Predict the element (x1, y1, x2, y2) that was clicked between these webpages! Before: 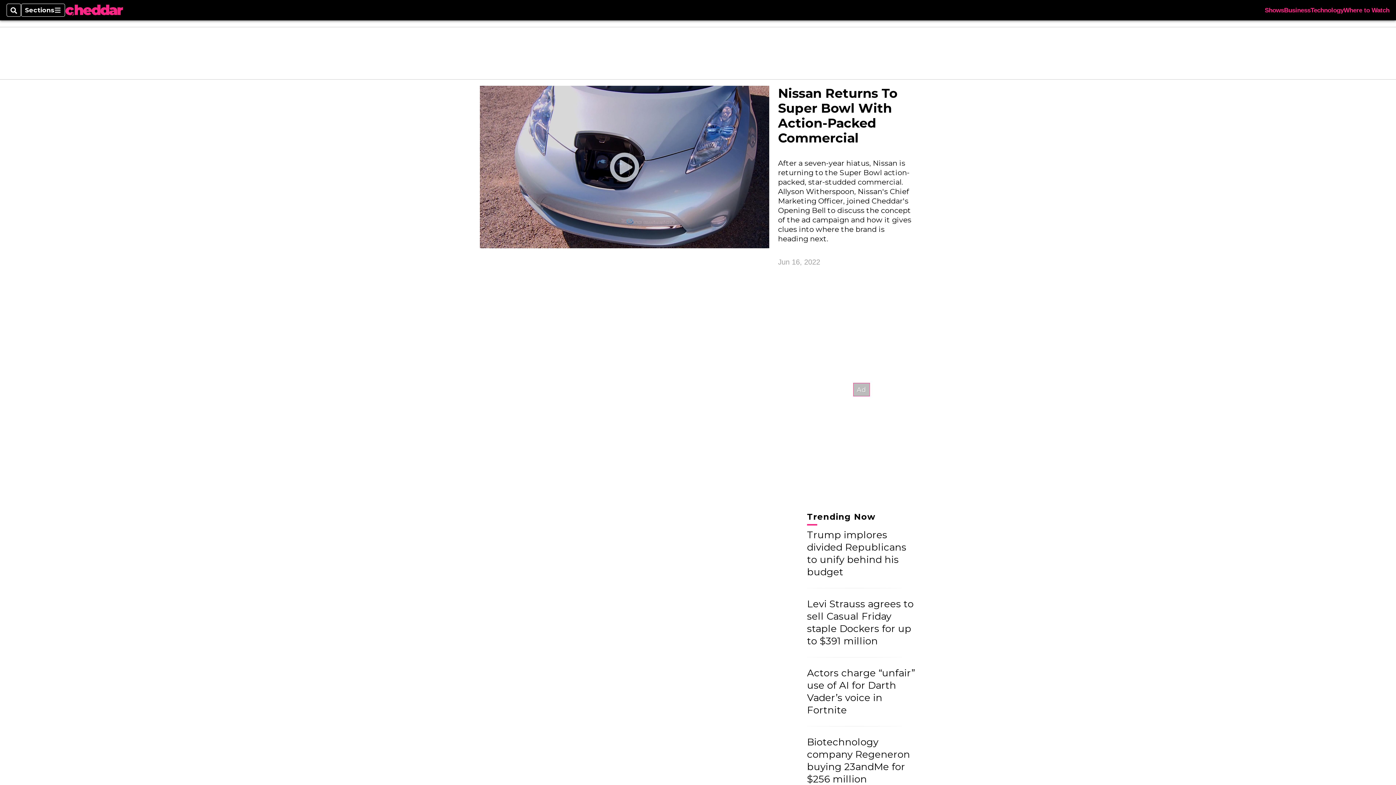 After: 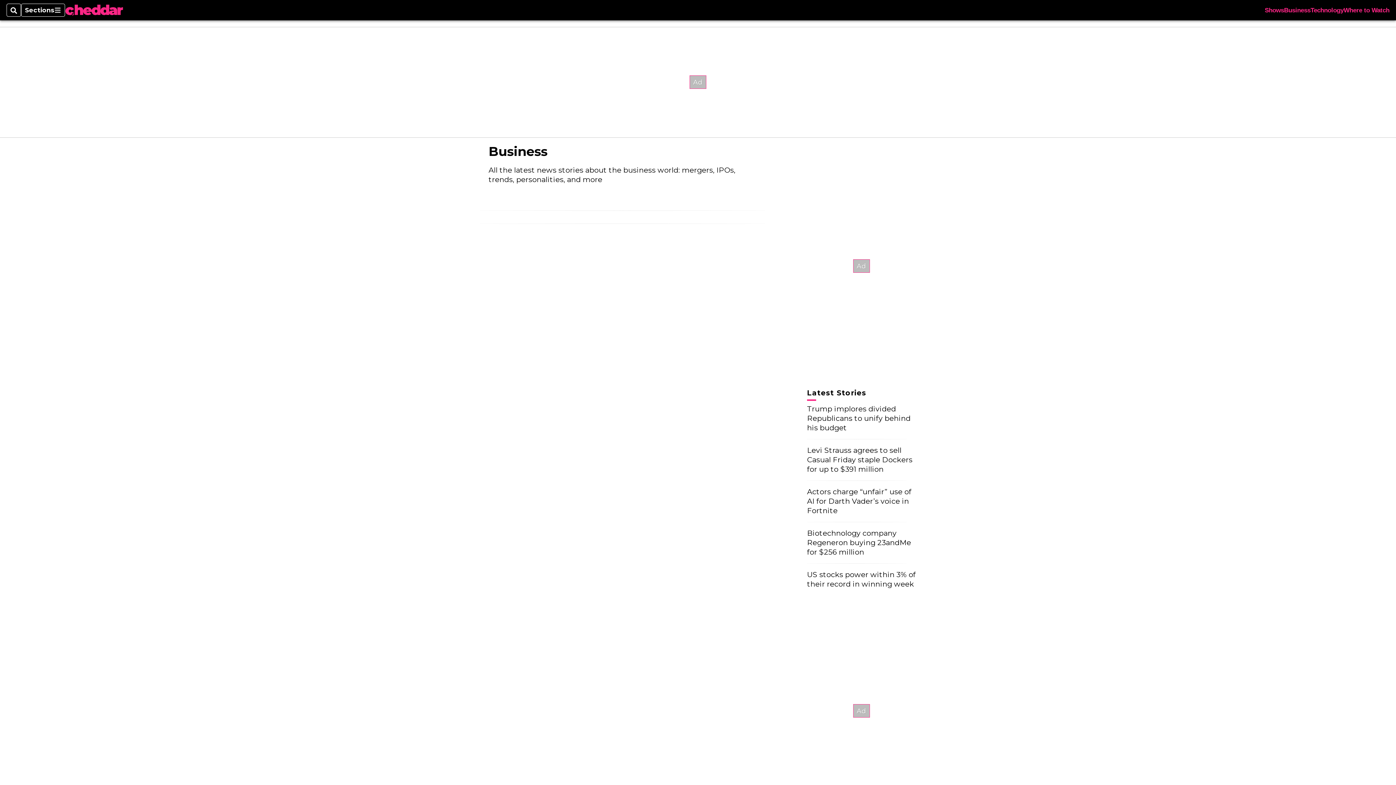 Action: bbox: (1284, 7, 1310, 13) label: Business